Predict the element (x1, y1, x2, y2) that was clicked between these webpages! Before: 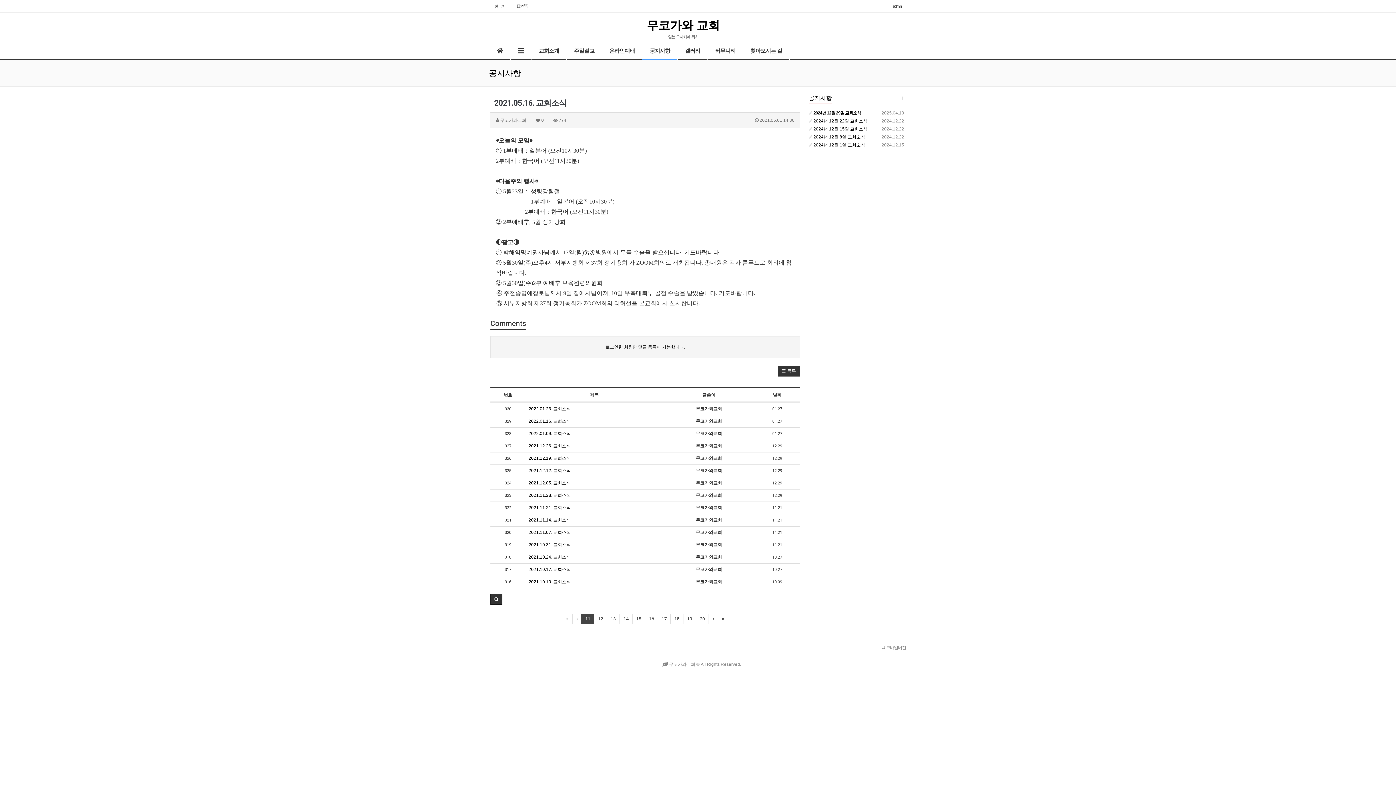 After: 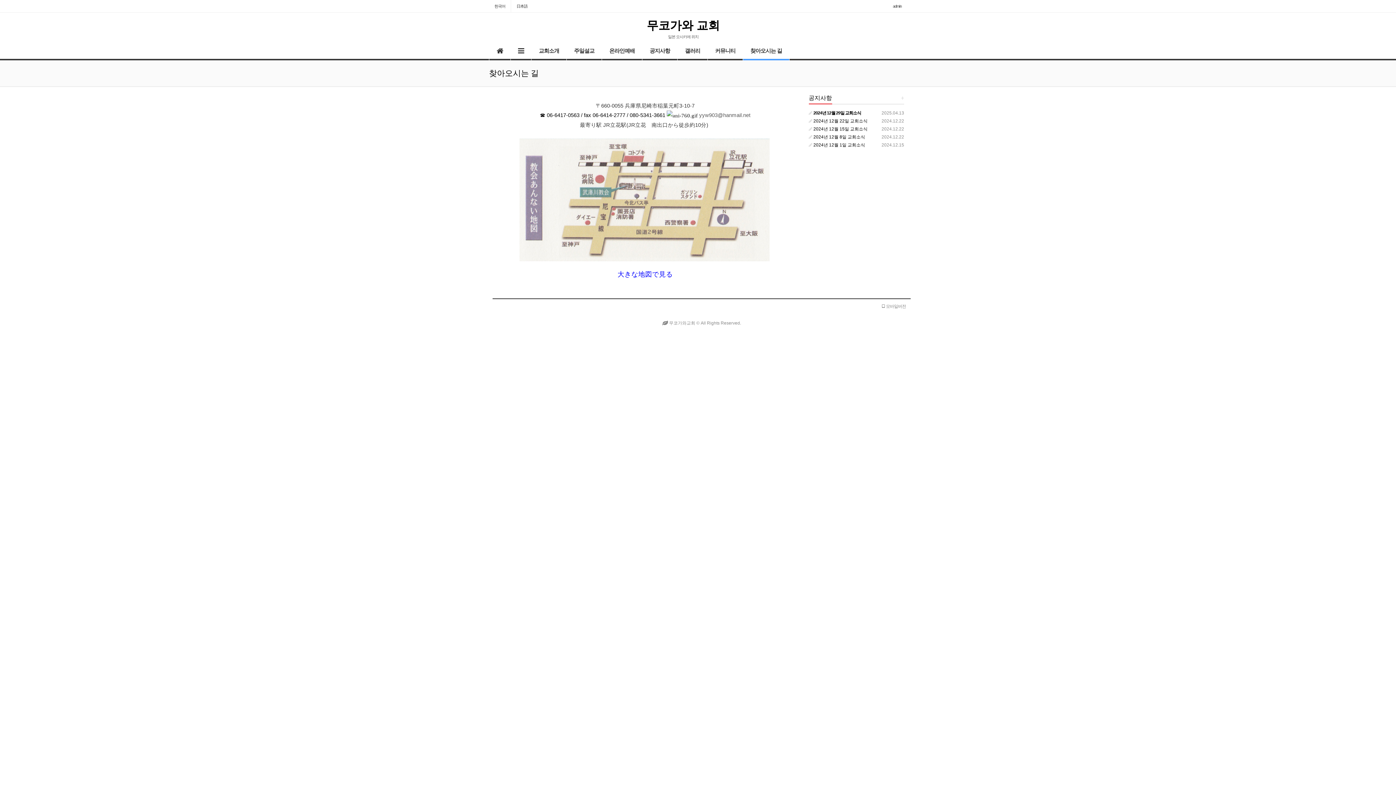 Action: label: 찾아오시는 길 bbox: (743, 43, 789, 60)